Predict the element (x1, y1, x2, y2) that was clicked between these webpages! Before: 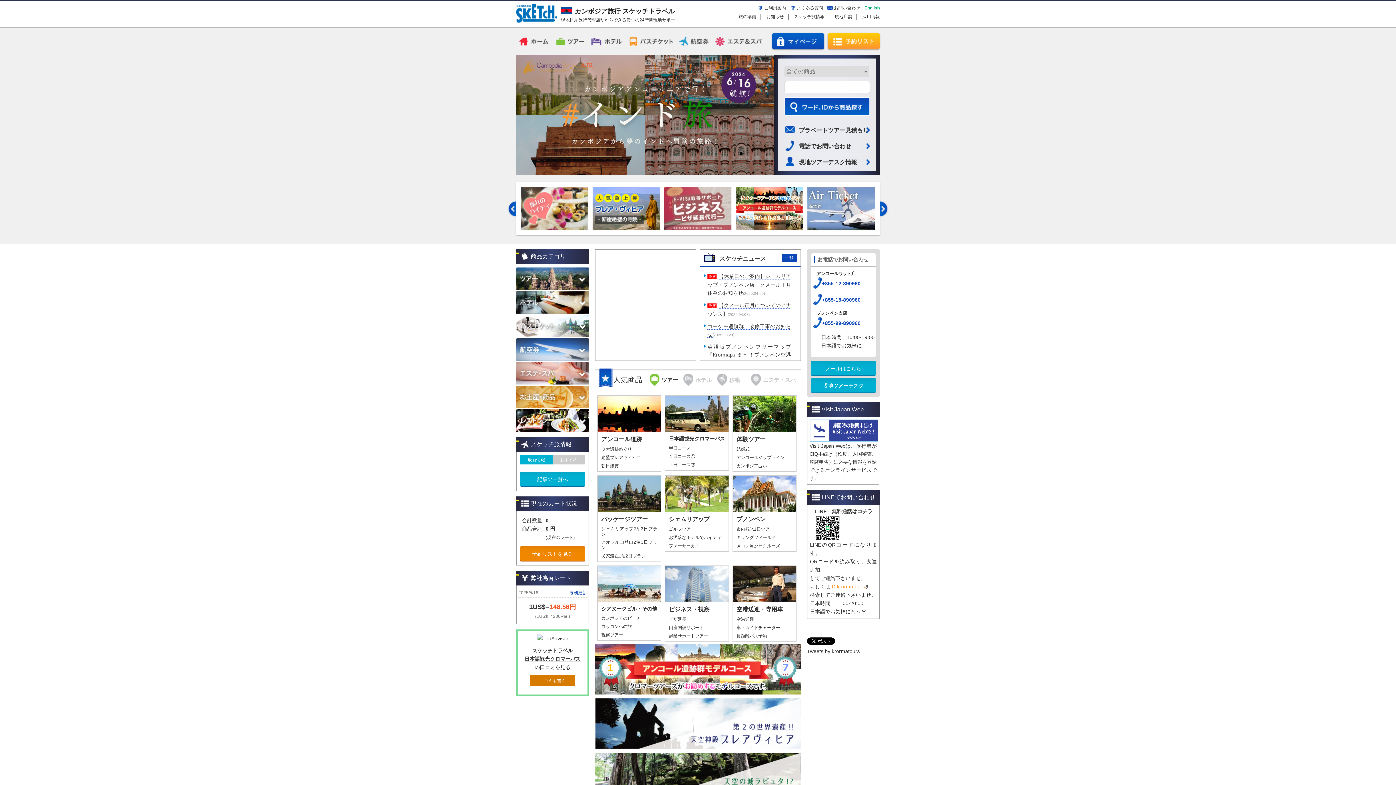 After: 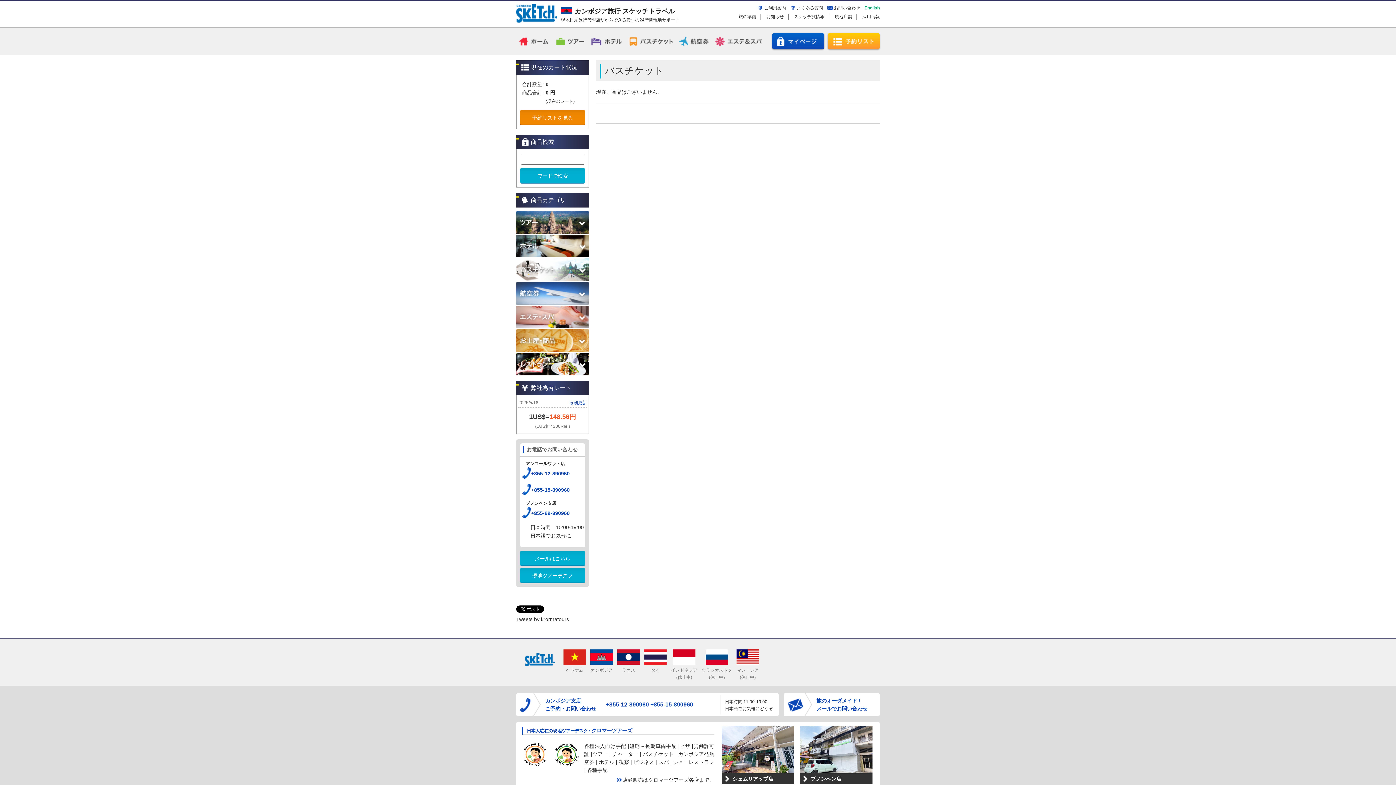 Action: label: 長距離バス予約 bbox: (736, 633, 767, 638)